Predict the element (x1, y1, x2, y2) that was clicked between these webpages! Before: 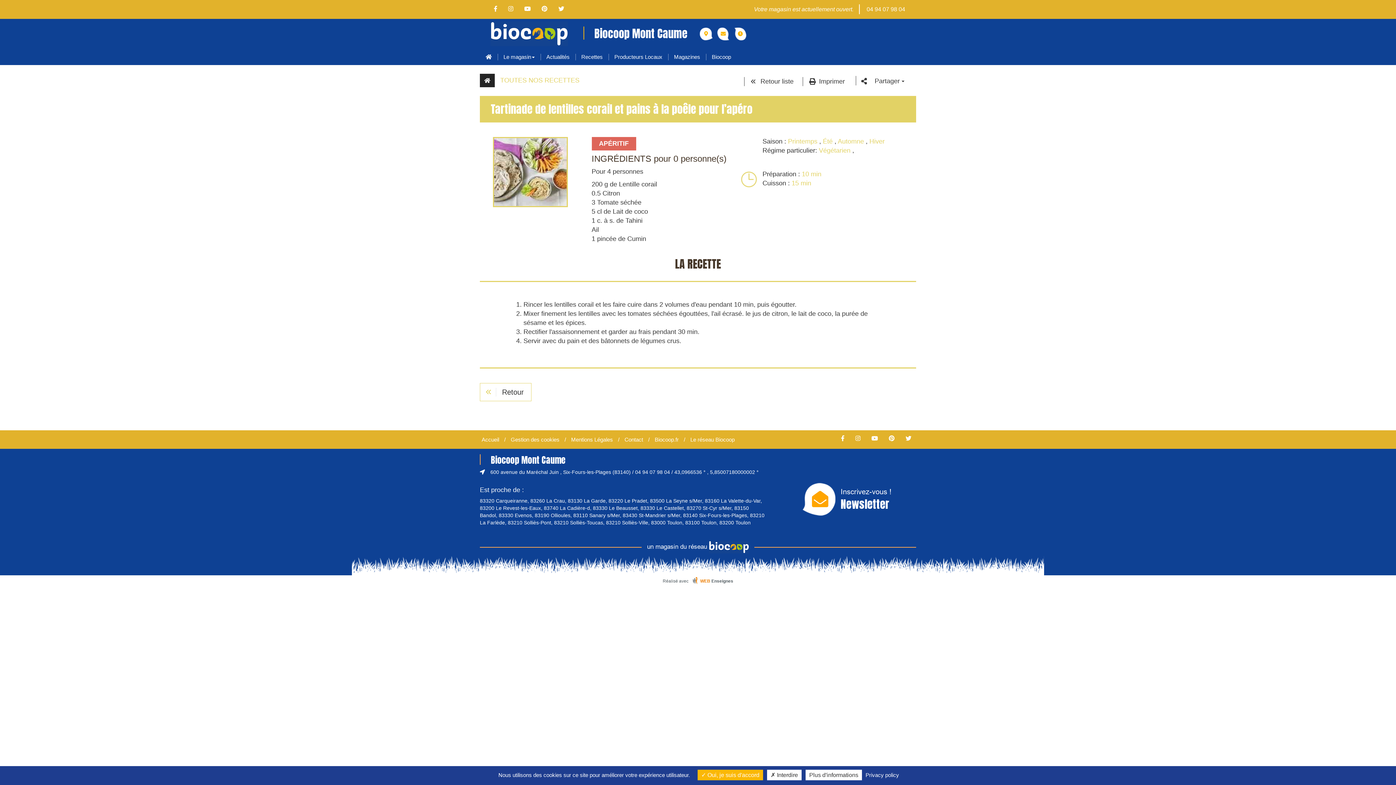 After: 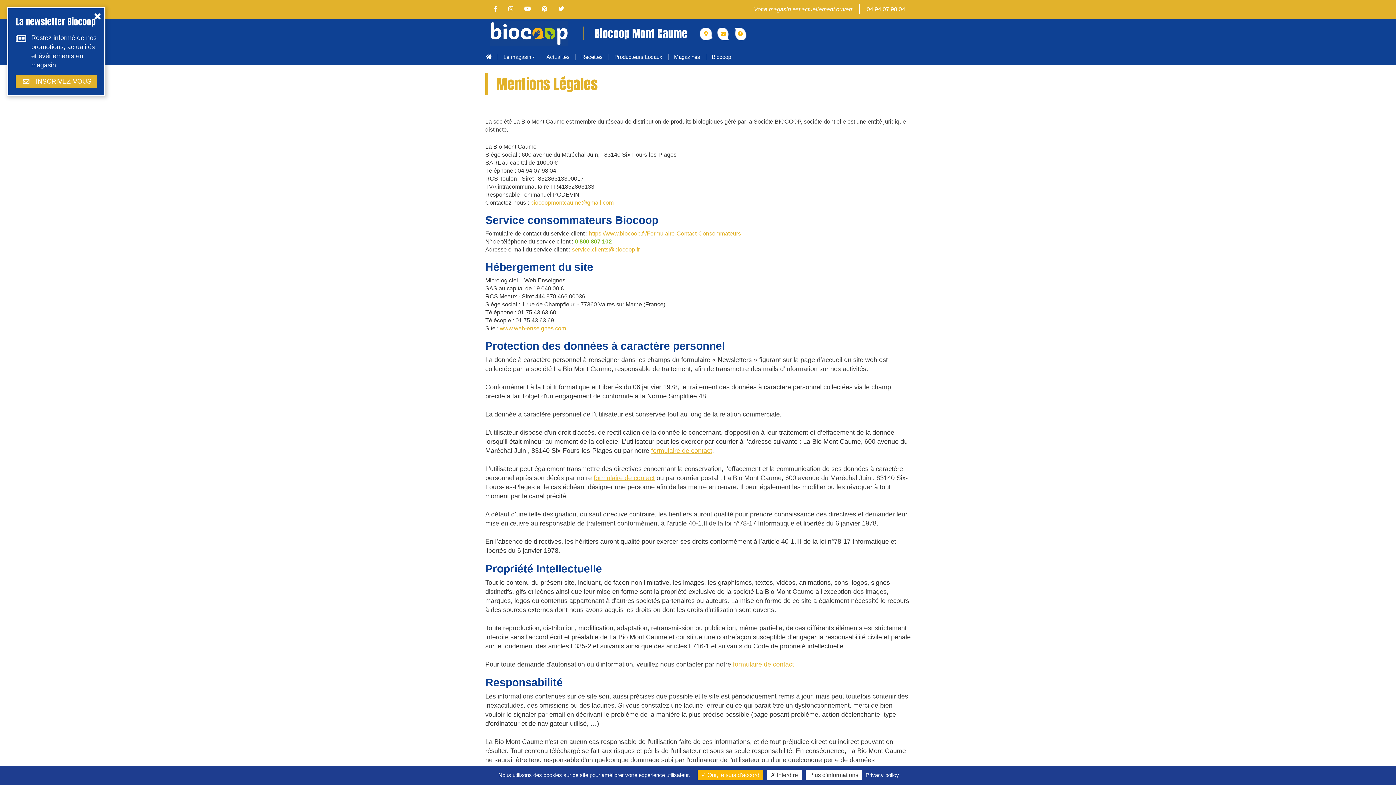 Action: label: Mentions Légales bbox: (571, 436, 613, 442)